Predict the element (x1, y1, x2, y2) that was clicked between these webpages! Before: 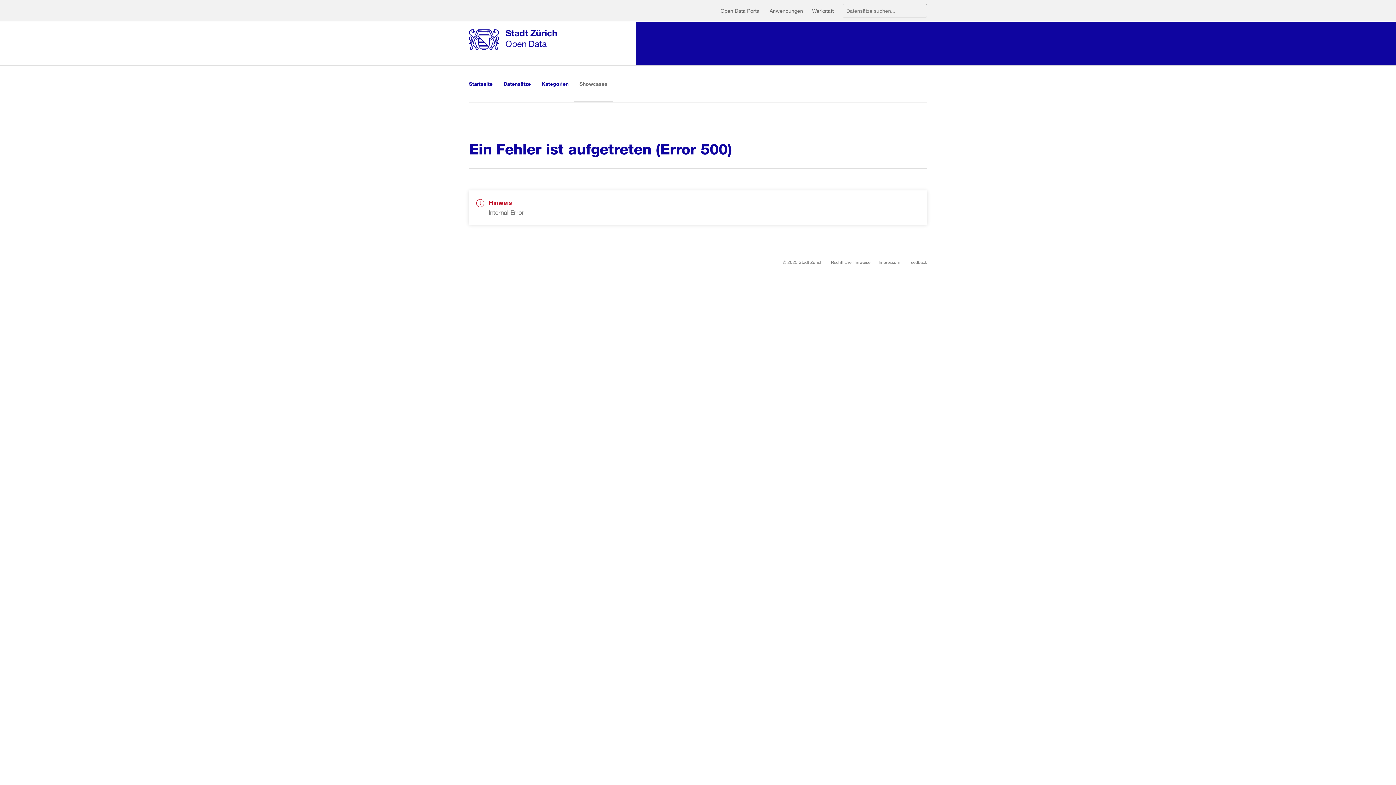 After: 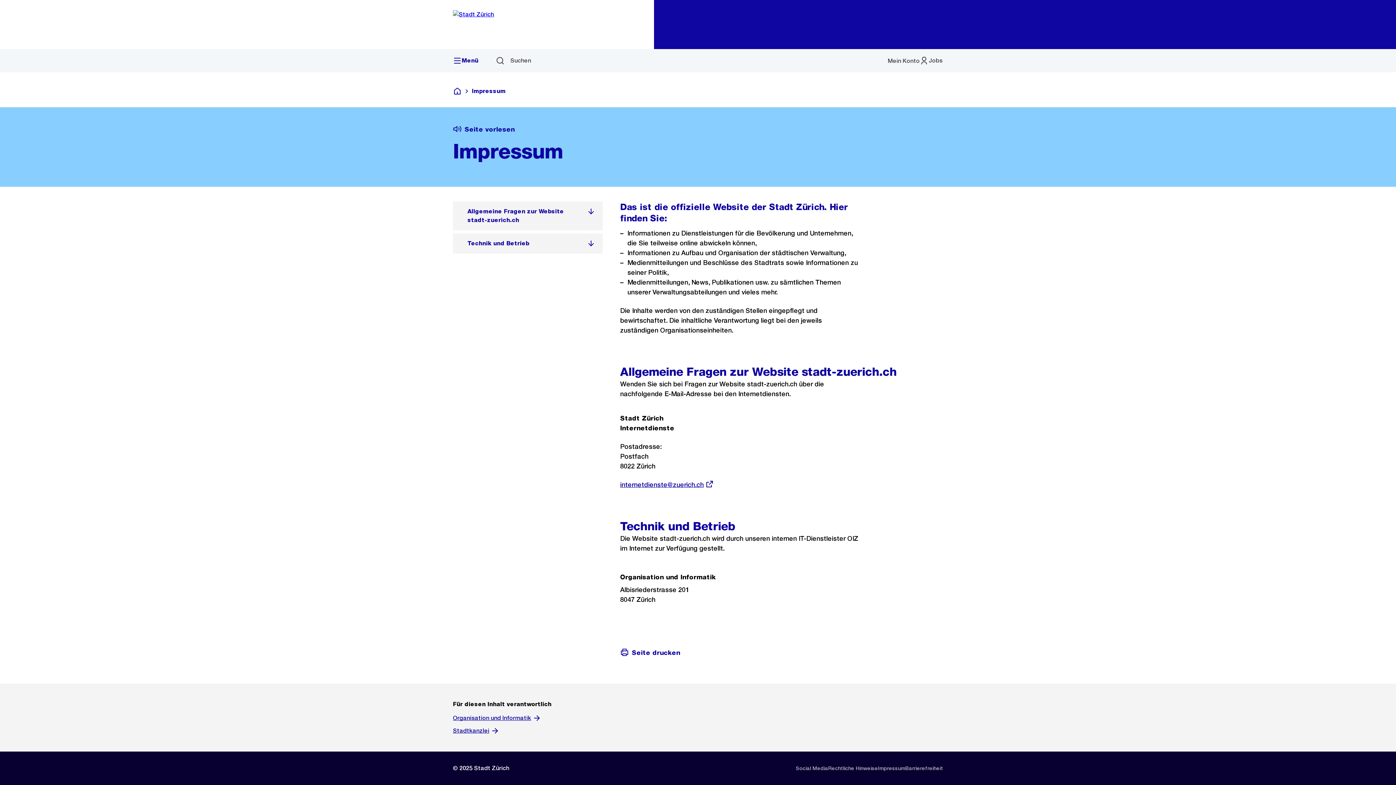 Action: bbox: (878, 258, 900, 265) label: Impressum